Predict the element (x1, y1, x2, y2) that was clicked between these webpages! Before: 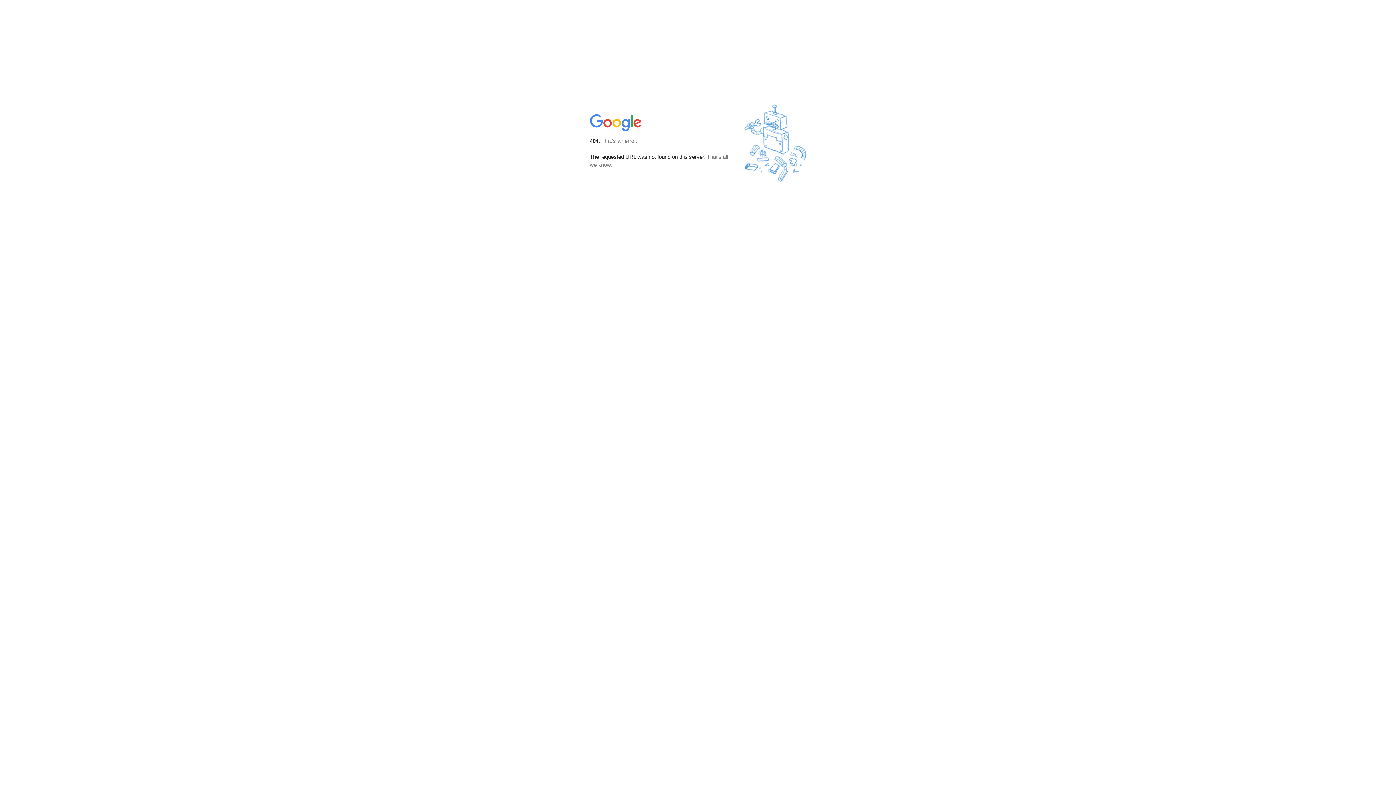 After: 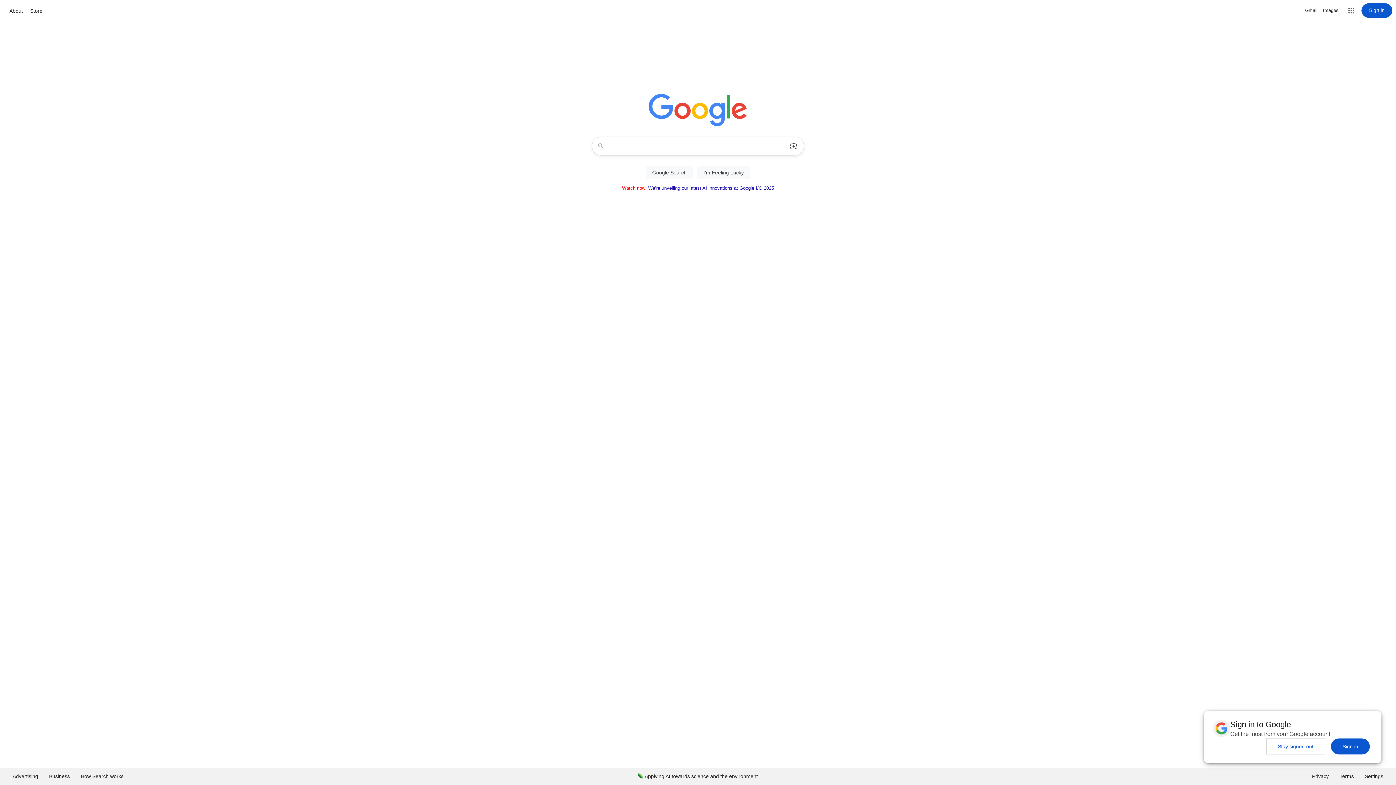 Action: bbox: (590, 127, 642, 134)